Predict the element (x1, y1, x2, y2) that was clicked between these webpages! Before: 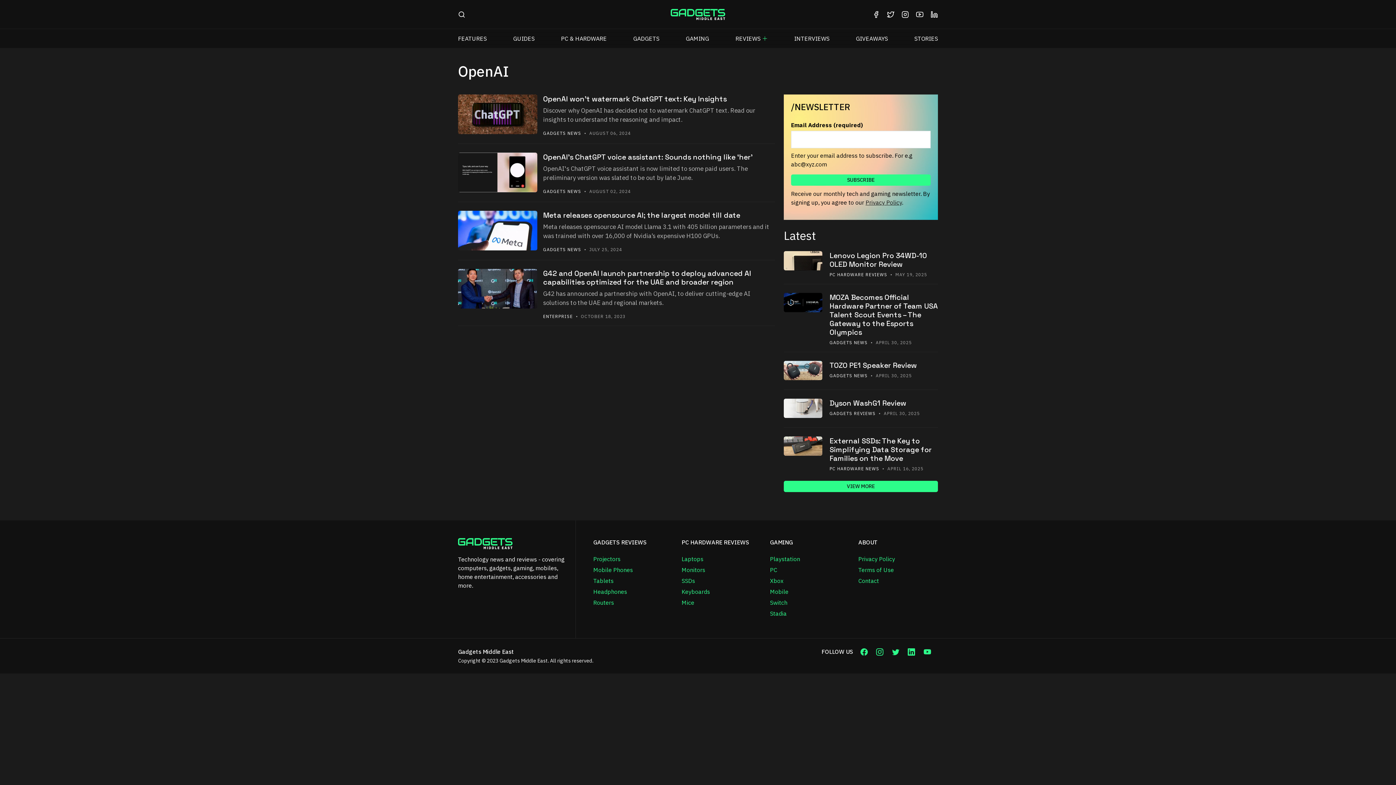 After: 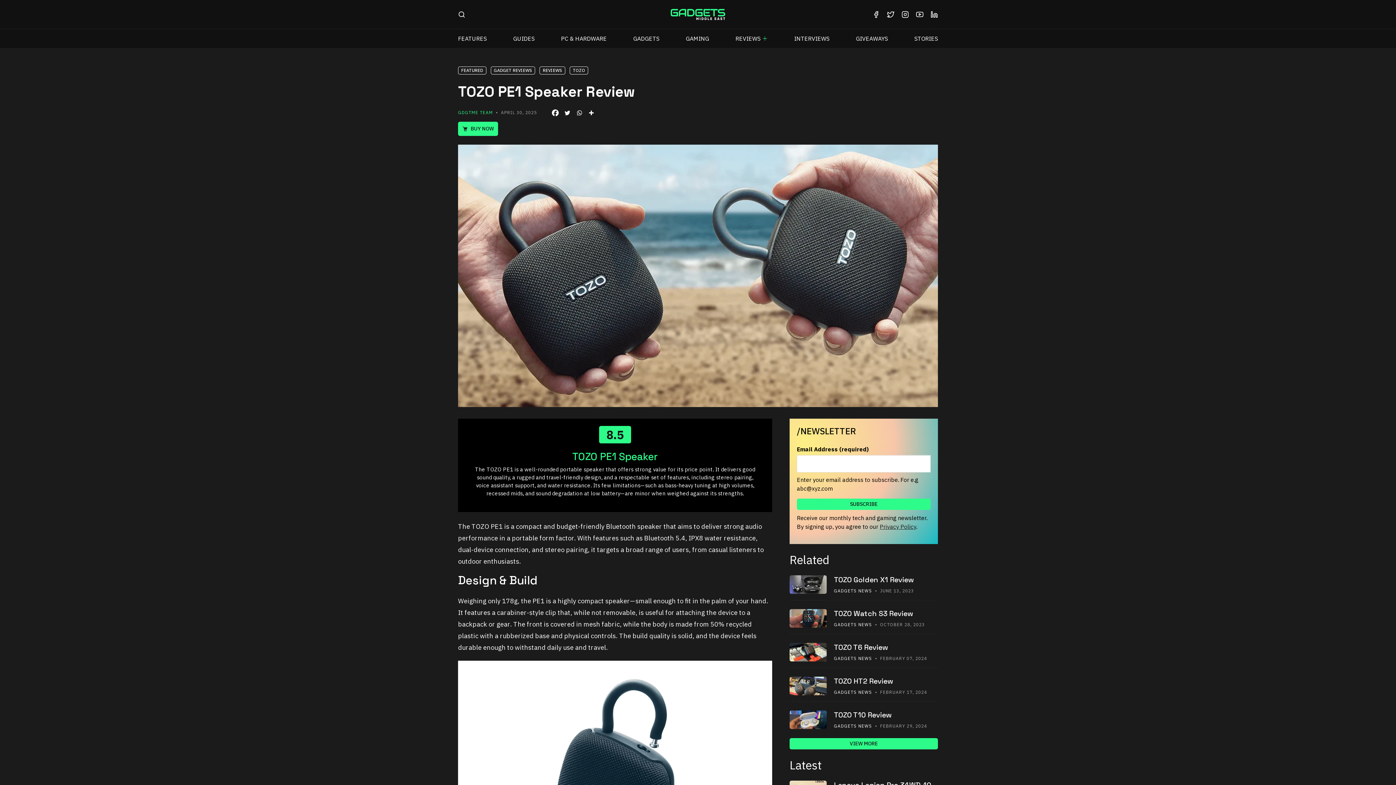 Action: bbox: (784, 368, 822, 375)